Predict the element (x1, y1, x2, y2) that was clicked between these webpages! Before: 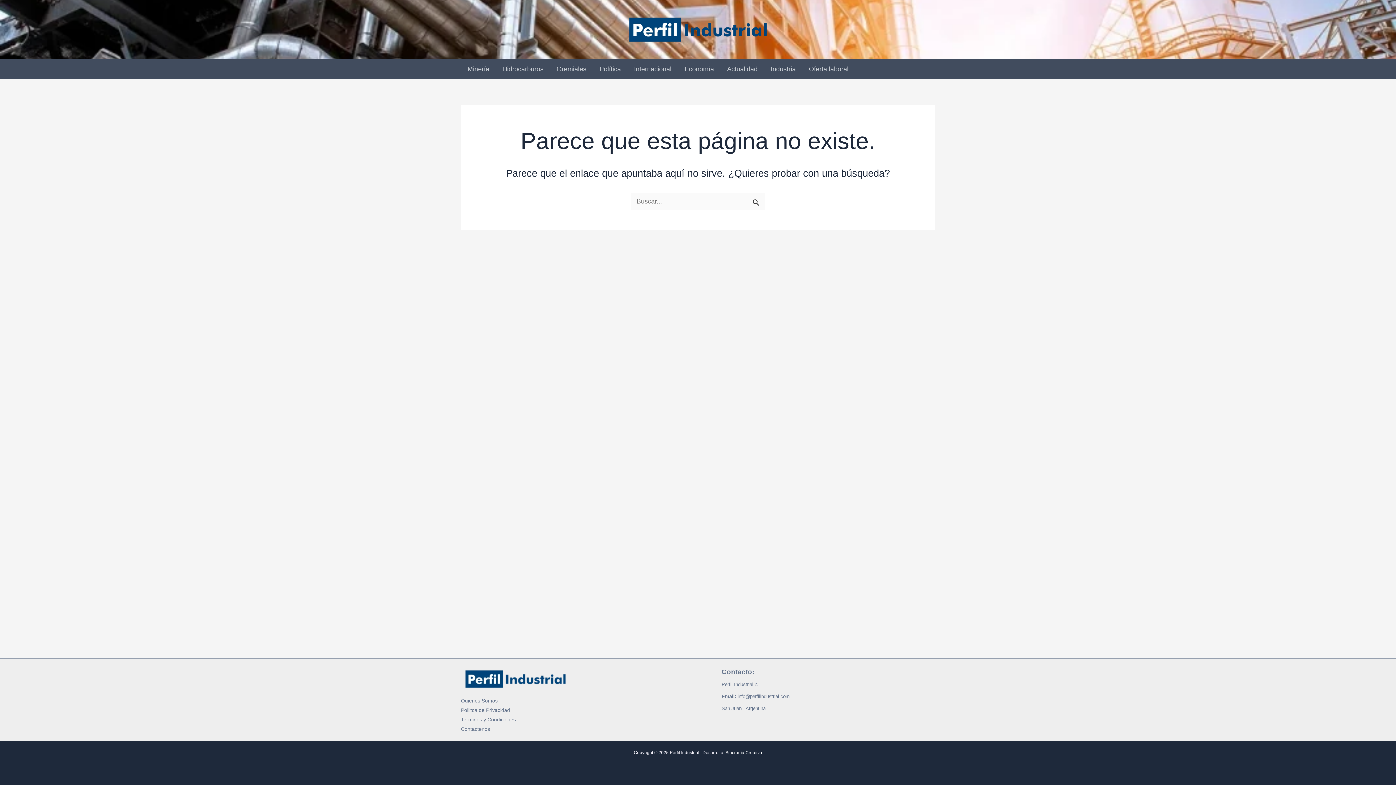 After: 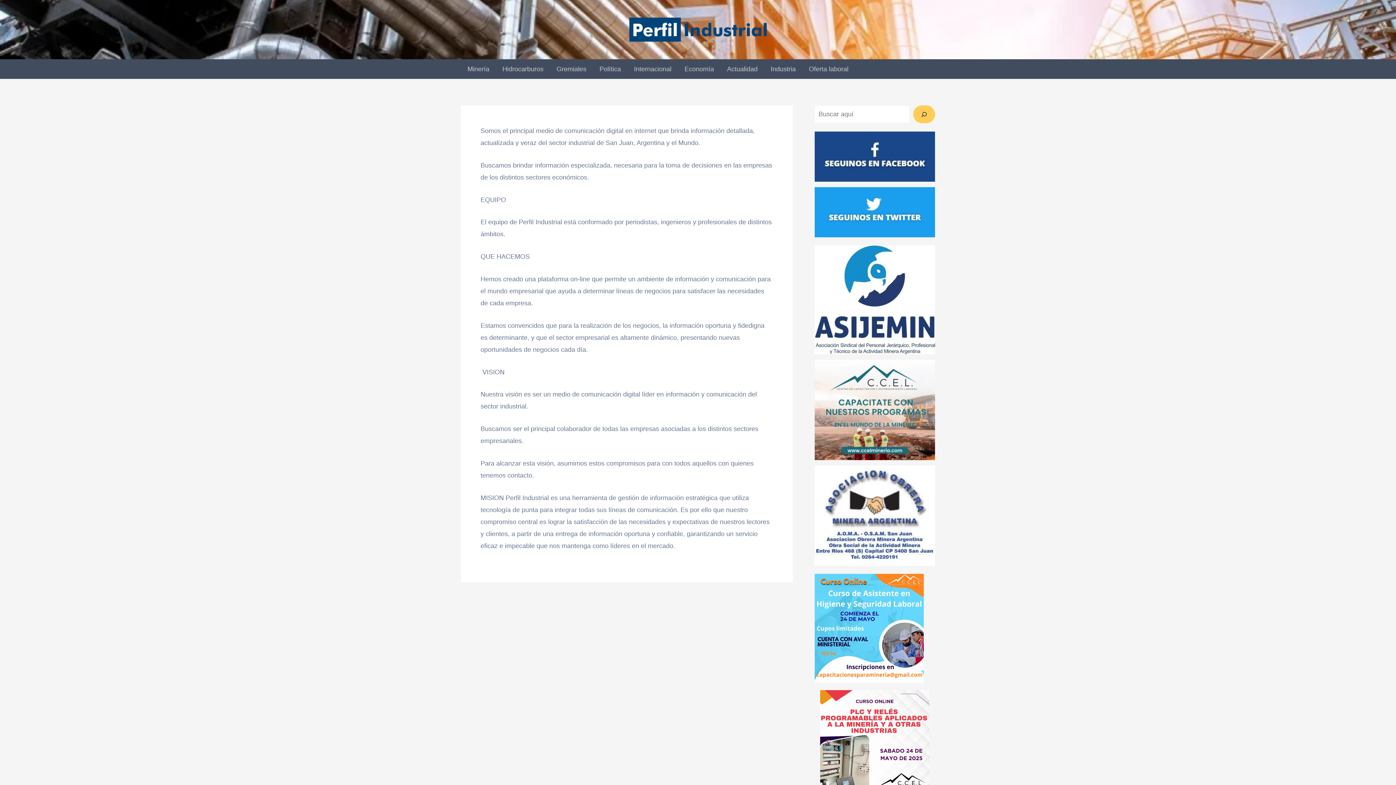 Action: label: Quienes Somos bbox: (461, 696, 497, 705)